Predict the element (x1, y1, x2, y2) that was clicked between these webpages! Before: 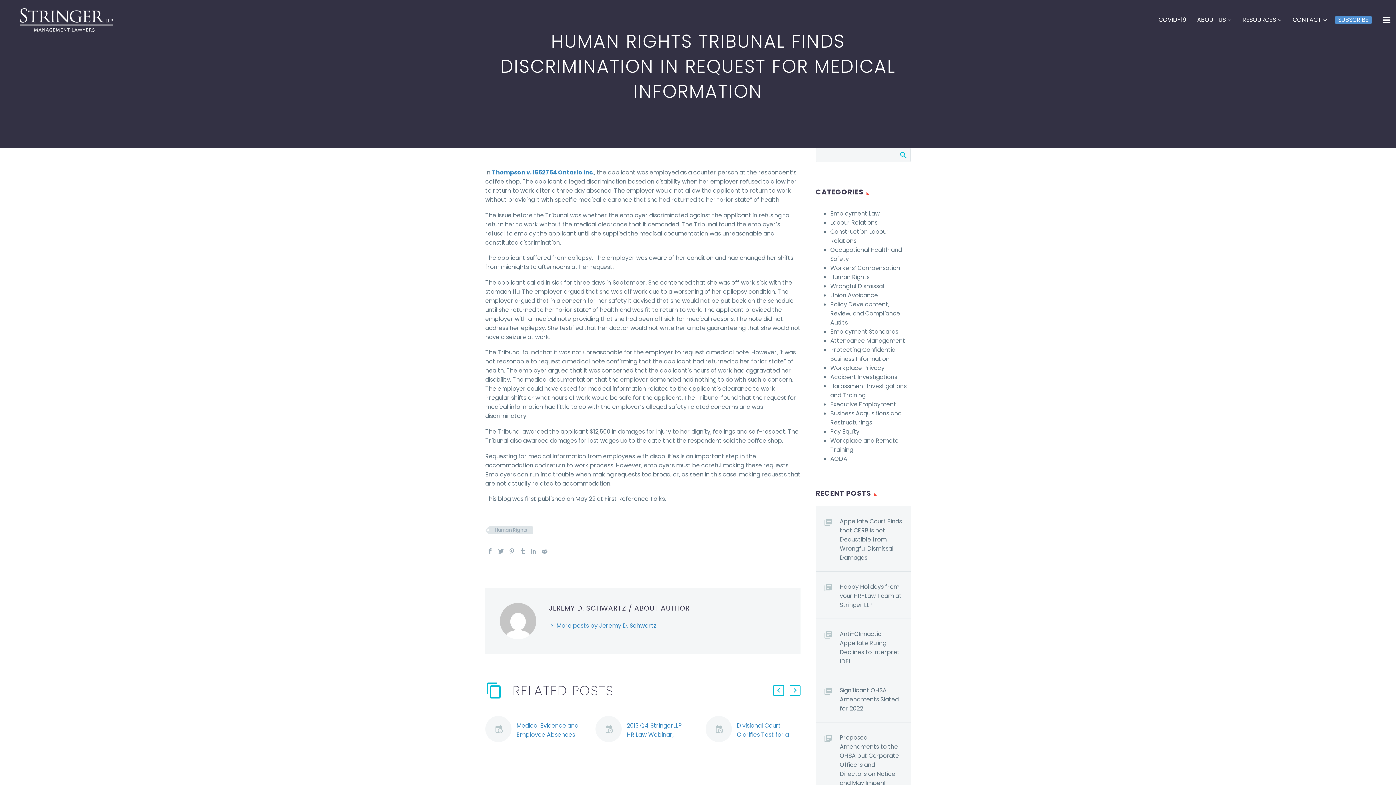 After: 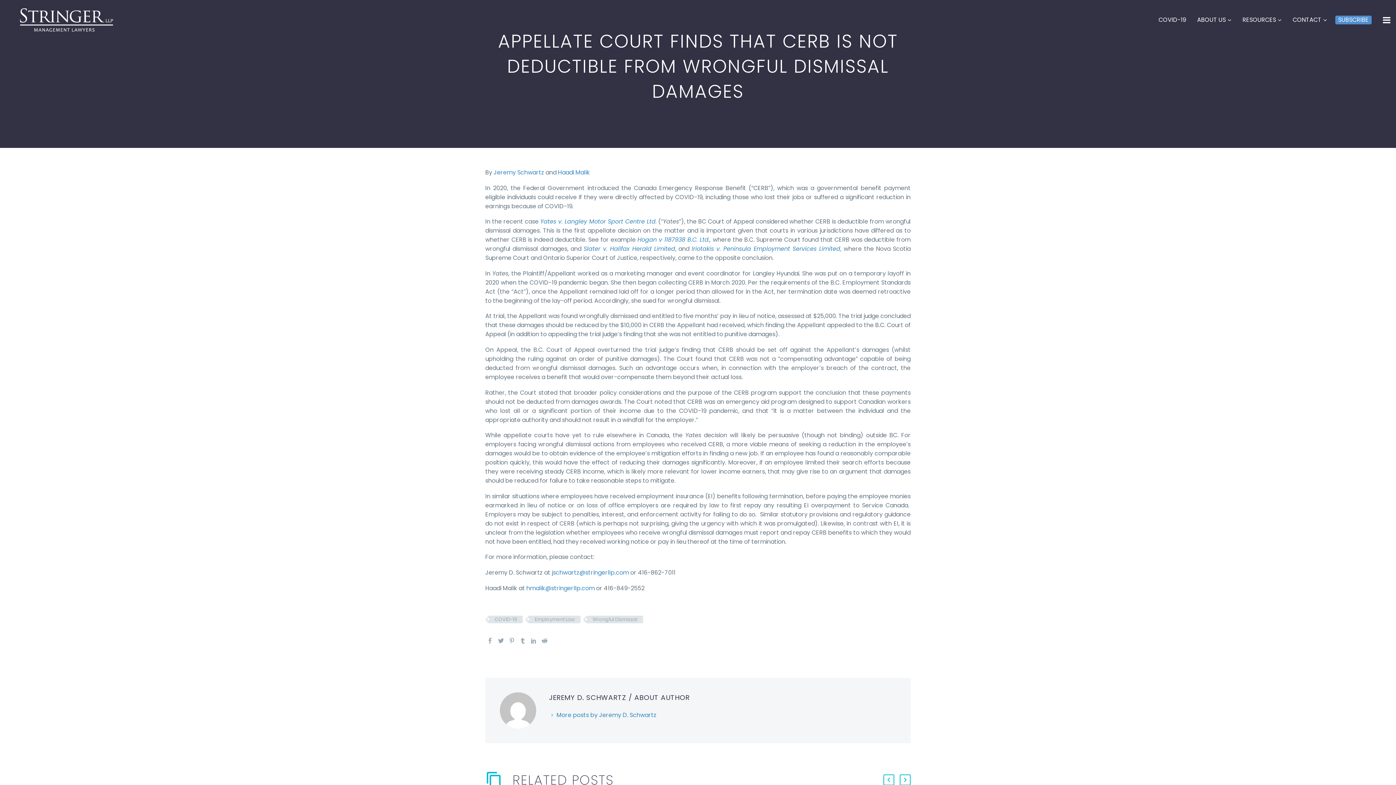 Action: label: Appellate Court Finds that CERB is not Deductible from Wrongful Dismissal Damages bbox: (840, 513, 910, 562)